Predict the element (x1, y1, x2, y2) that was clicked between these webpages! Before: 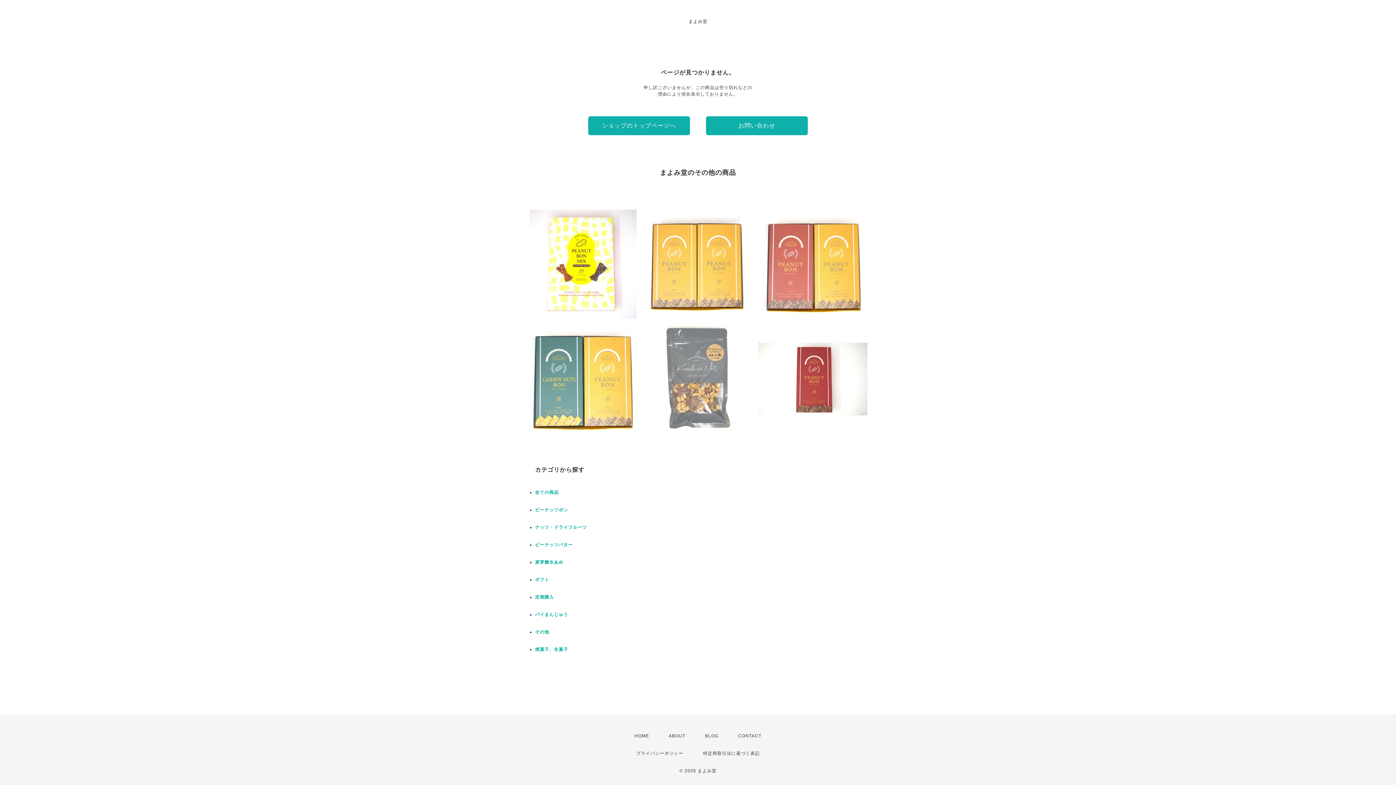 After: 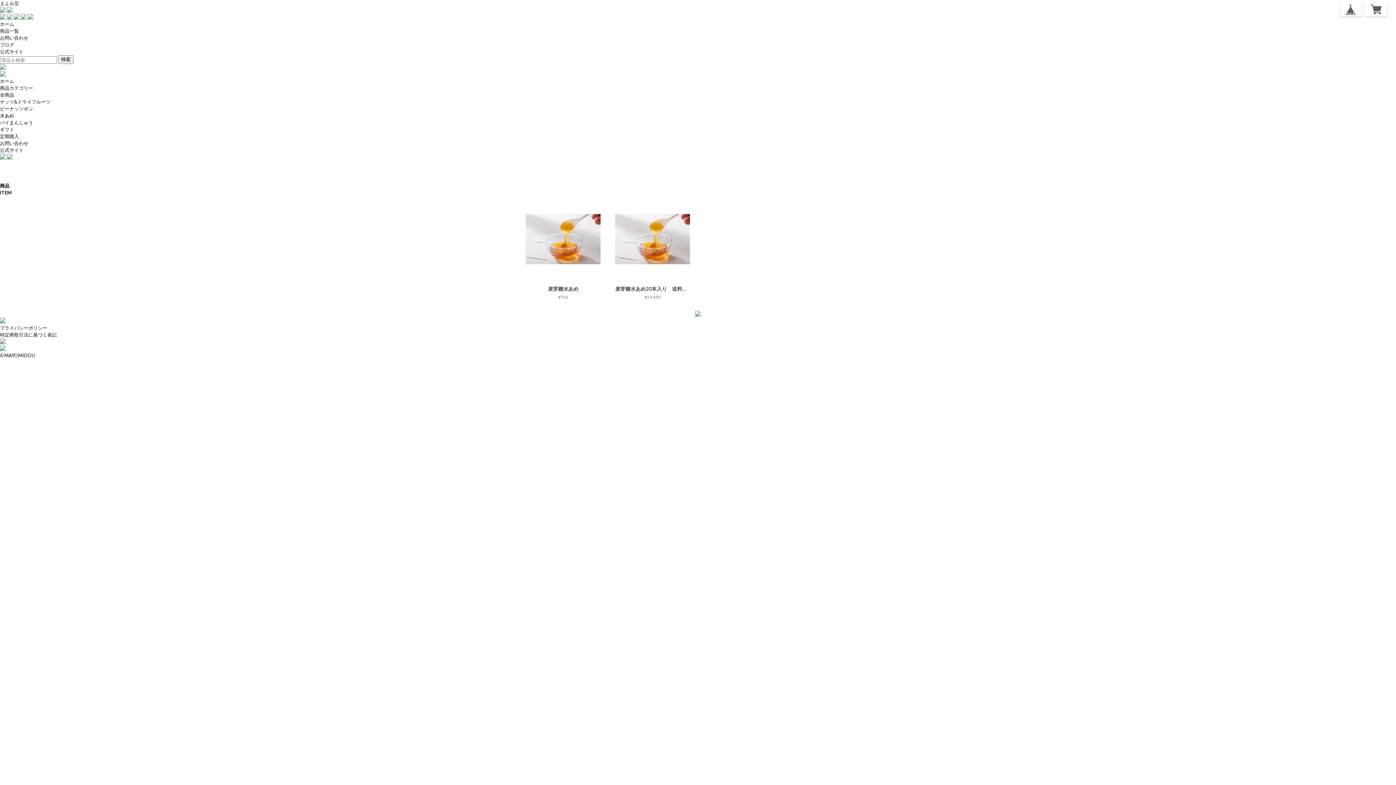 Action: label: 麦芽糖水あめ bbox: (535, 560, 563, 565)